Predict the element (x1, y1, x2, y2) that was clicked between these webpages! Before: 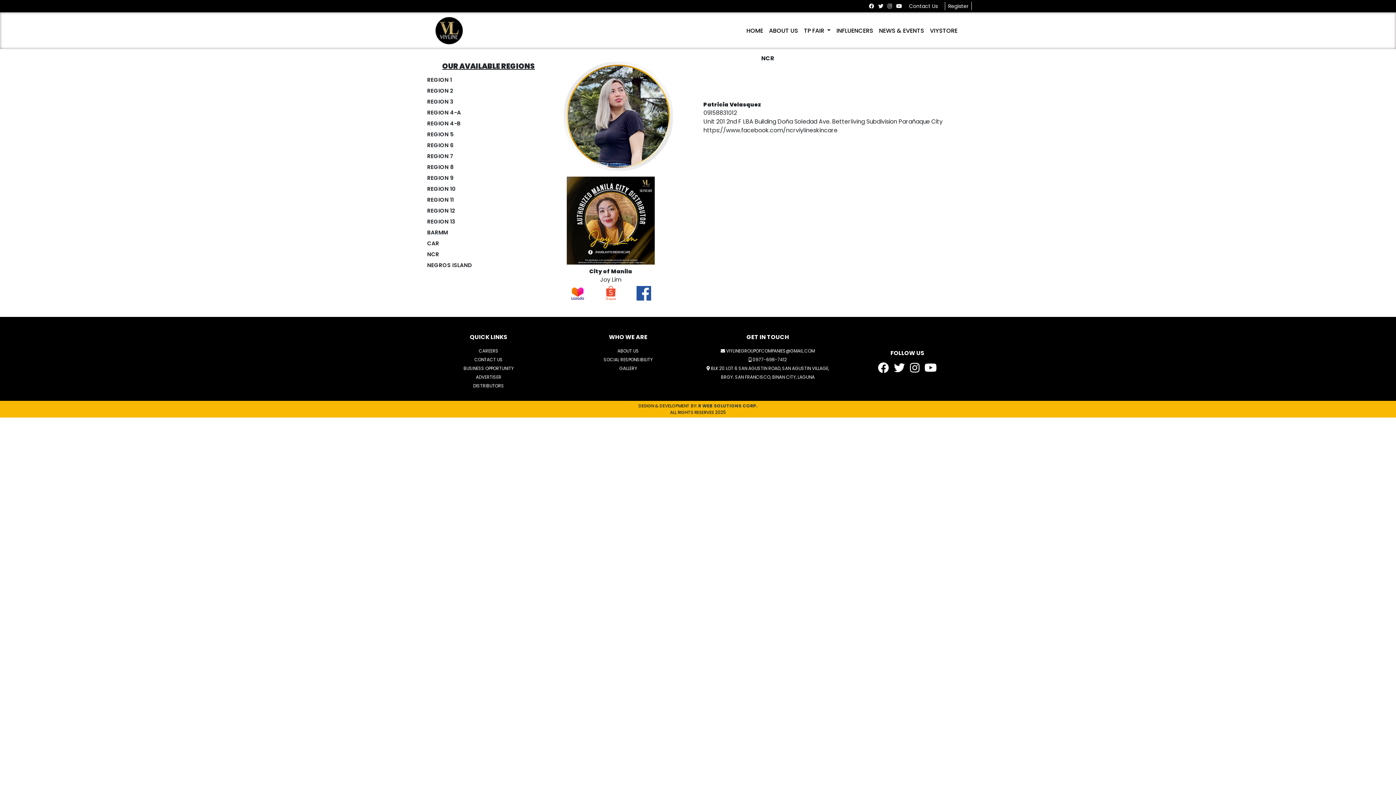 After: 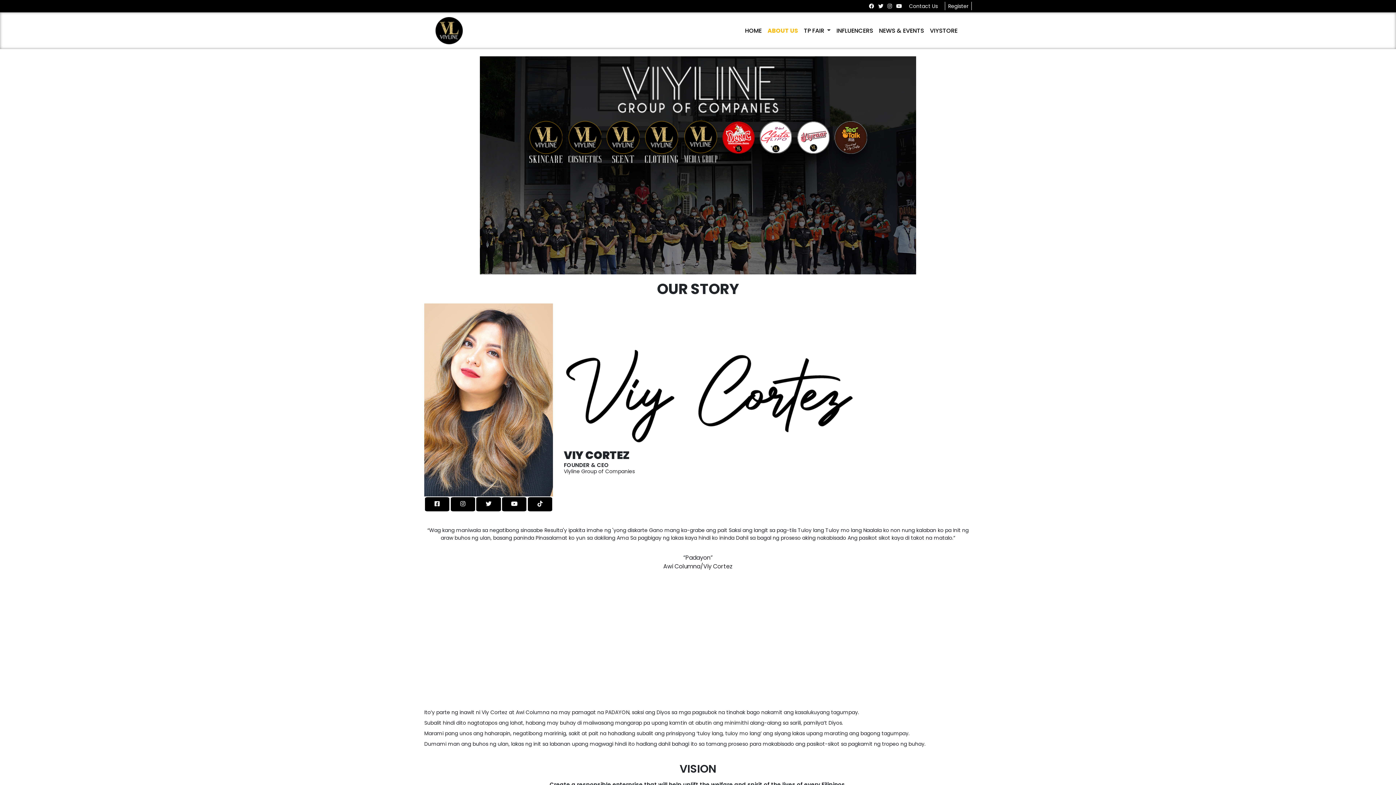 Action: label: ABOUT US bbox: (766, 23, 801, 38)